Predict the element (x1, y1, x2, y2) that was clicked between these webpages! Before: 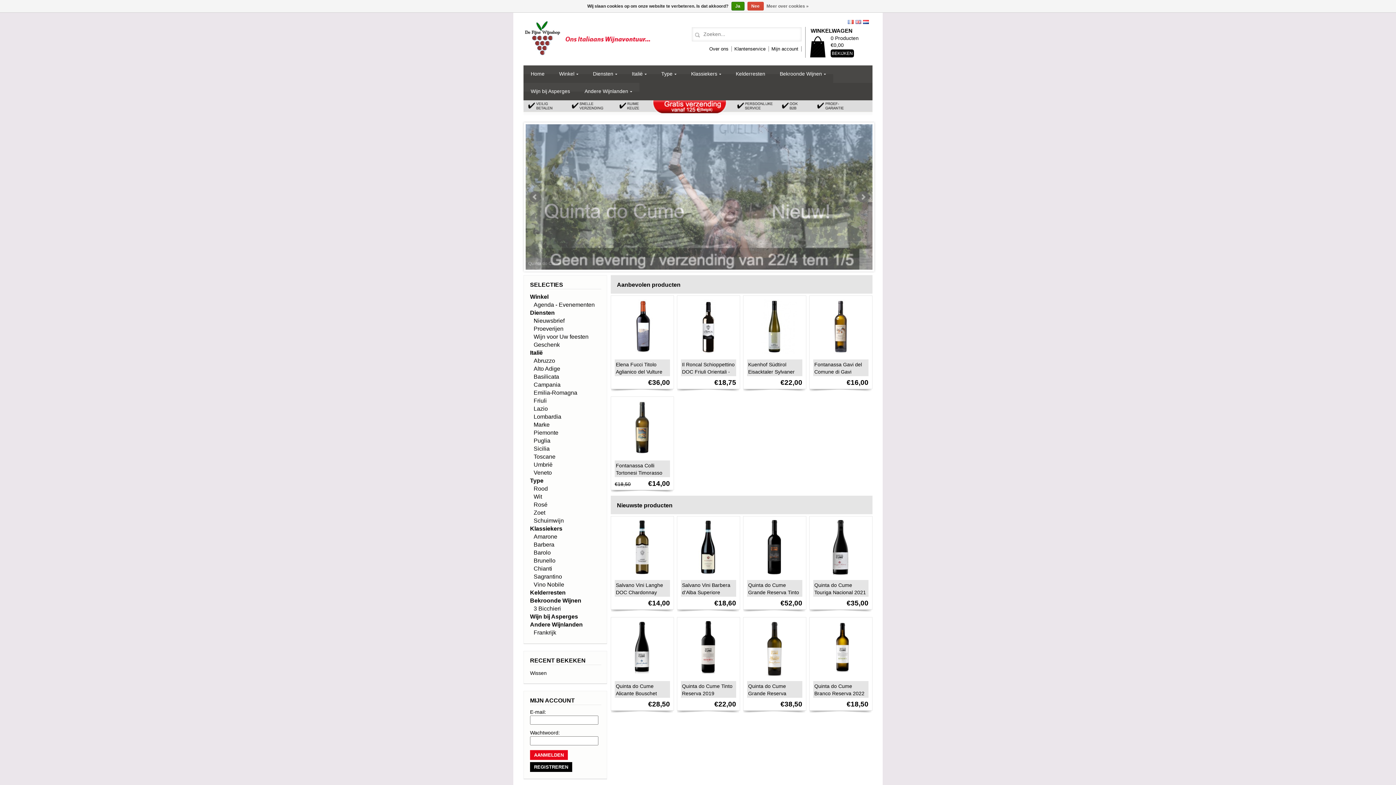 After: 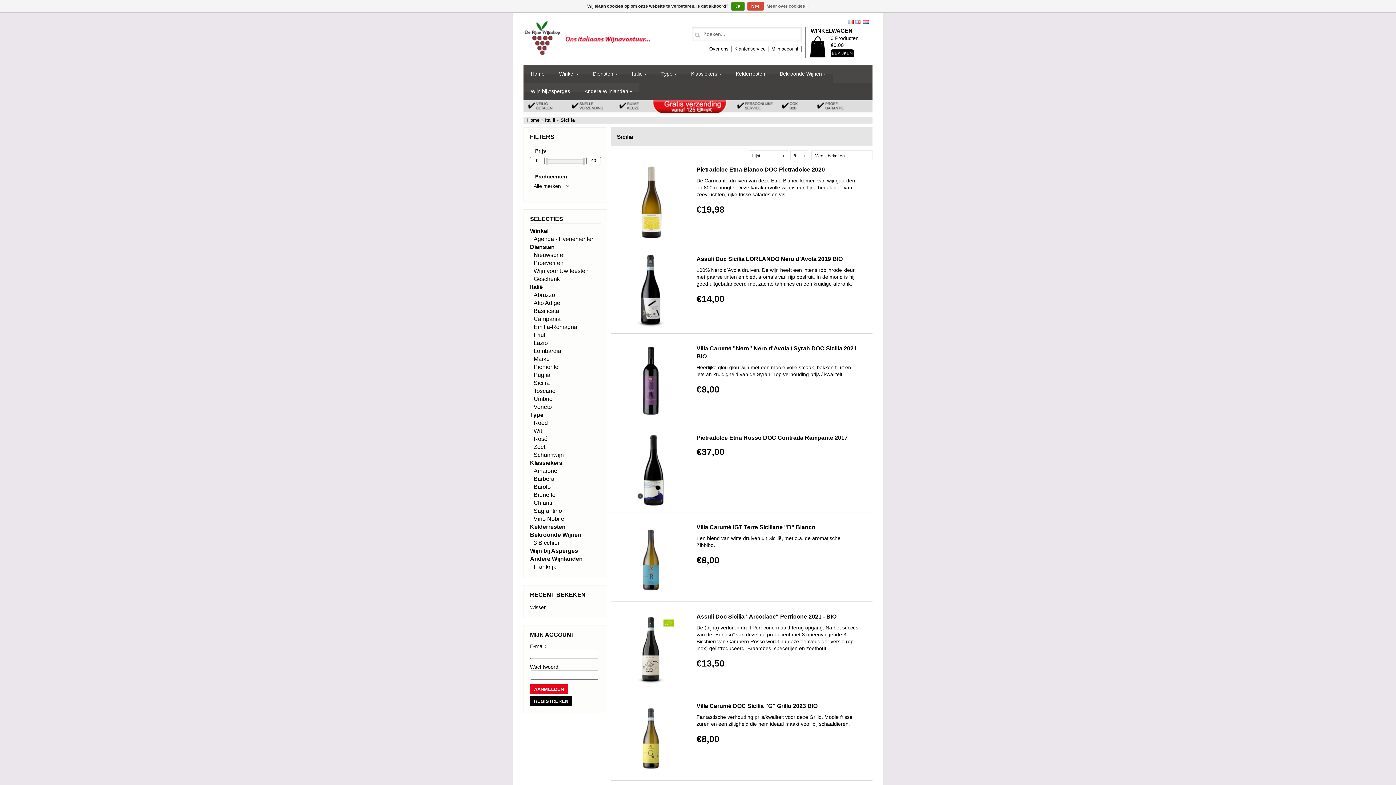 Action: label: Sicilia bbox: (533, 445, 549, 452)